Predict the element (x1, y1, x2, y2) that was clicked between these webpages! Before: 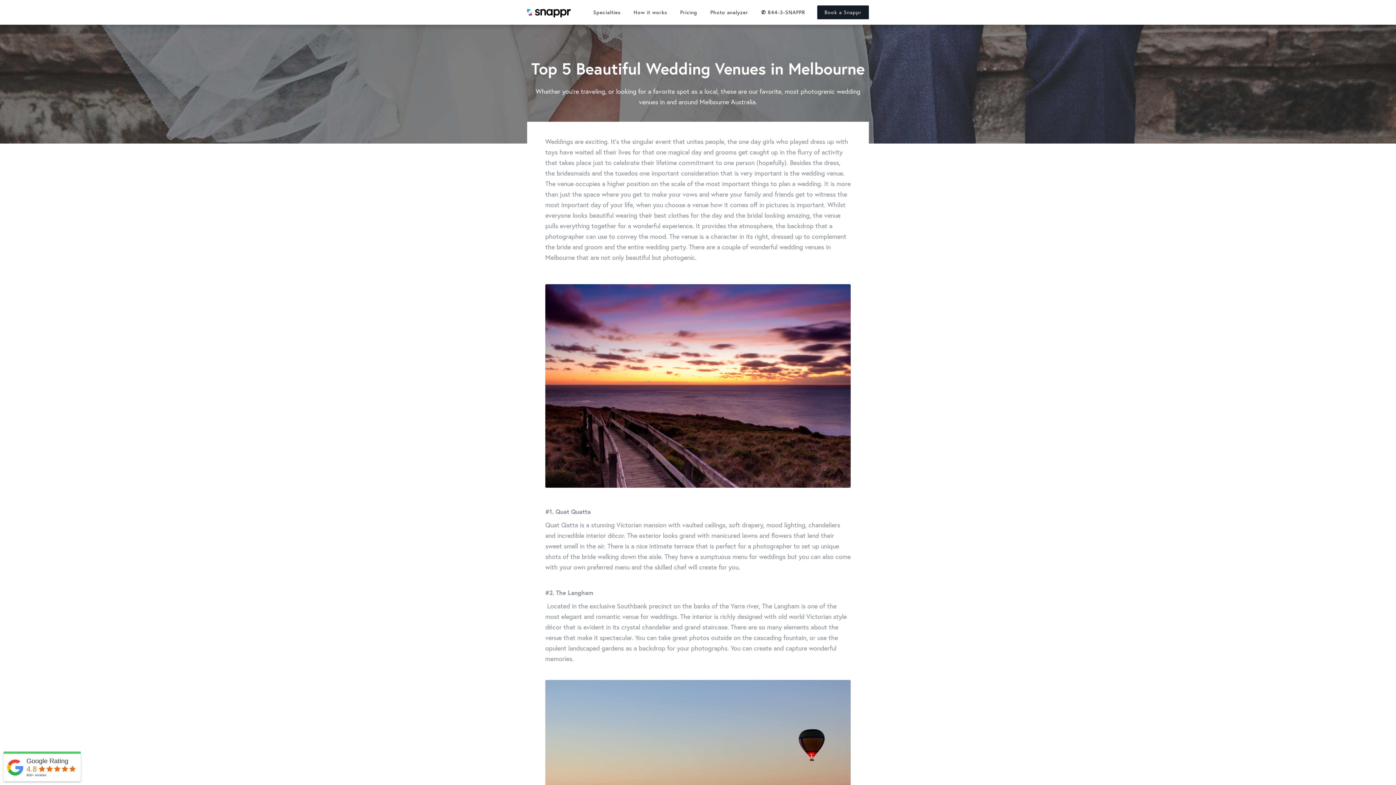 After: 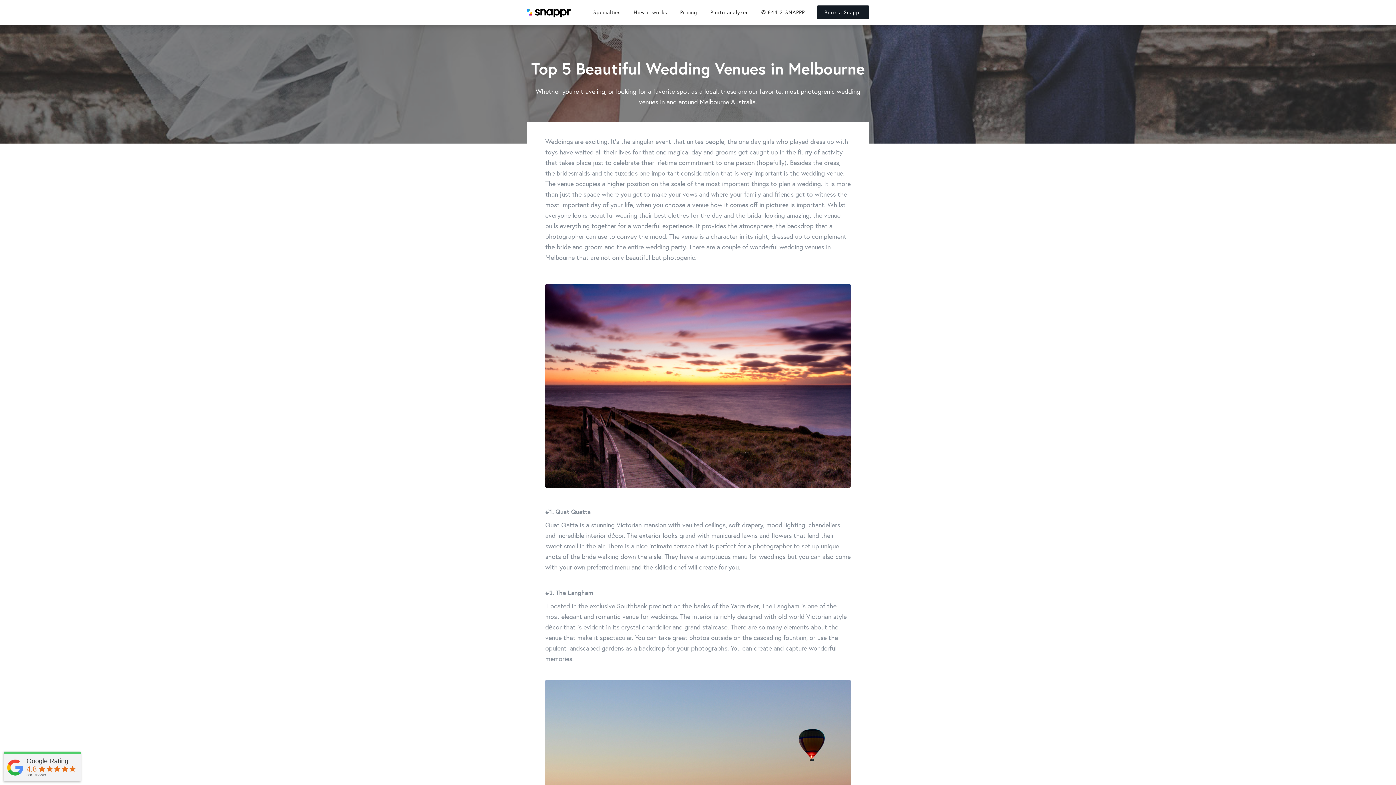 Action: label: Google Rating
4.8
800+ reviews bbox: (3, 754, 80, 781)